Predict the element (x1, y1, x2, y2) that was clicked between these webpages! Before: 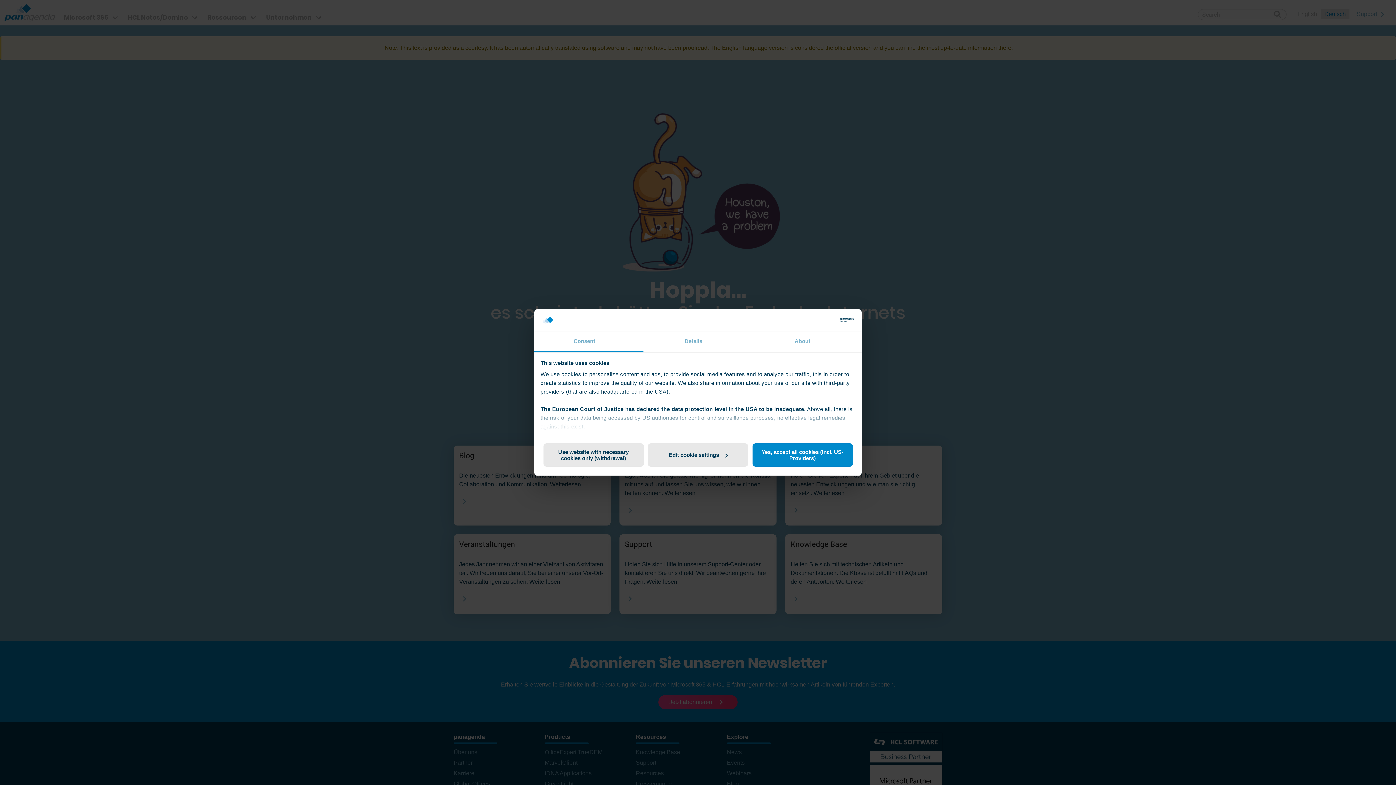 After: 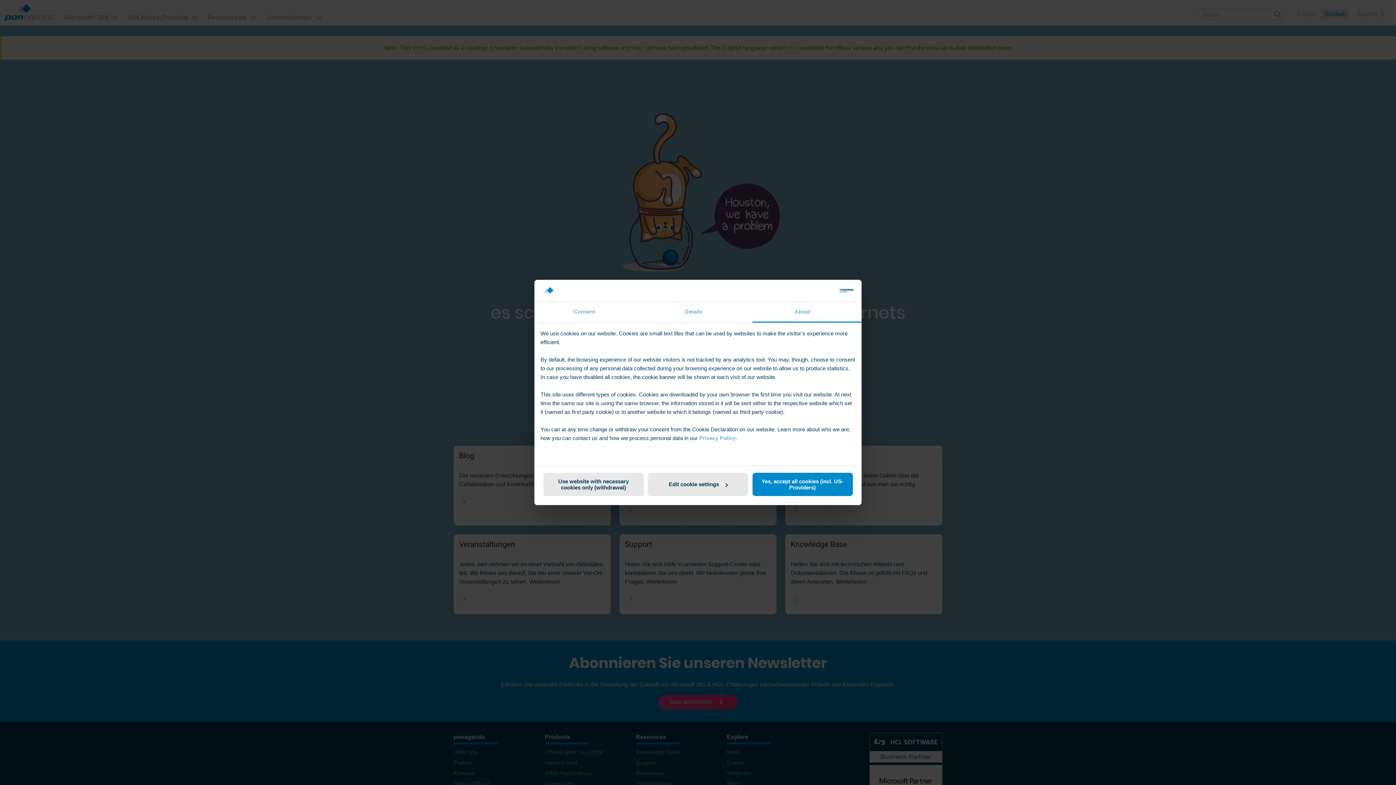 Action: bbox: (752, 331, 861, 352) label: About